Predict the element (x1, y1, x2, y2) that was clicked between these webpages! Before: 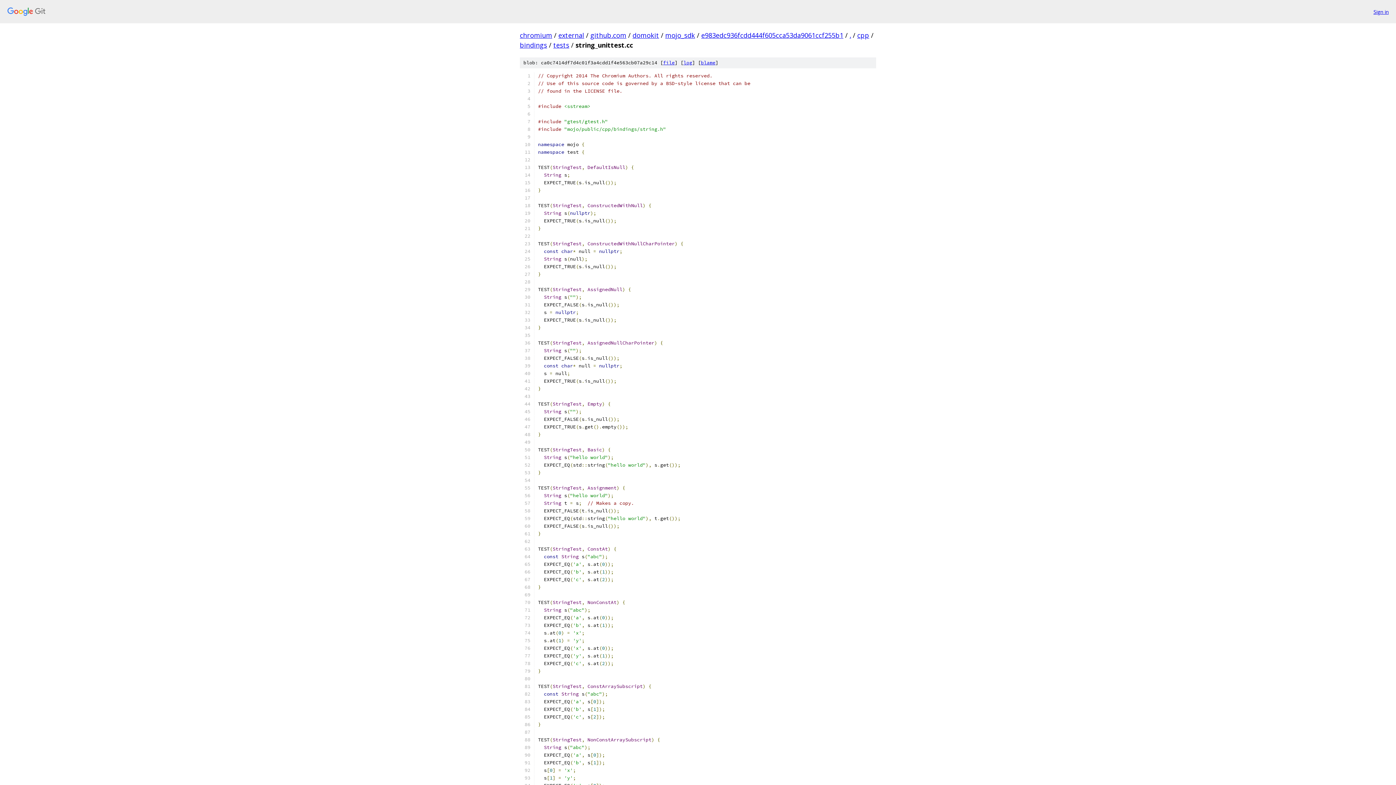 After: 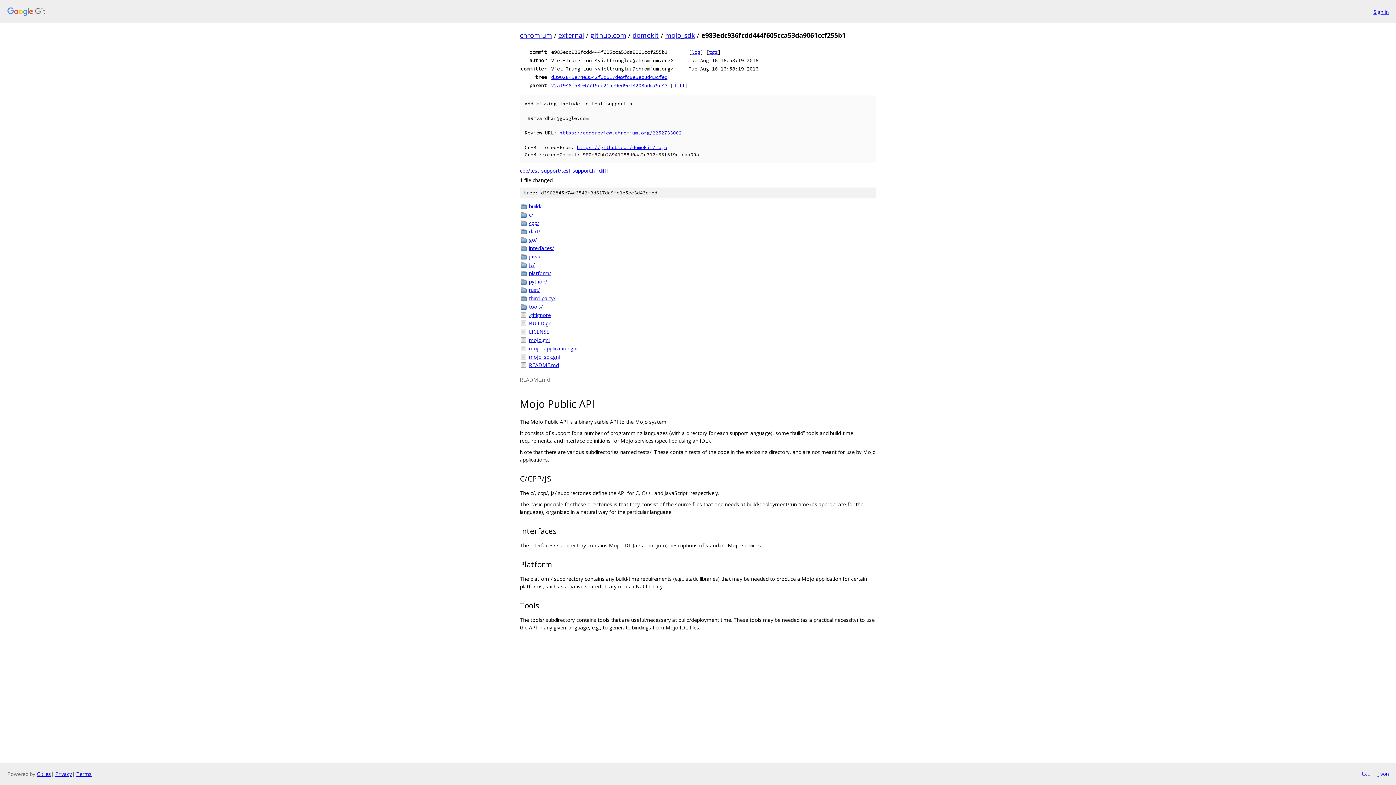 Action: bbox: (701, 30, 843, 39) label: e983edc936fcdd444f605cca53da9061ccf255b1